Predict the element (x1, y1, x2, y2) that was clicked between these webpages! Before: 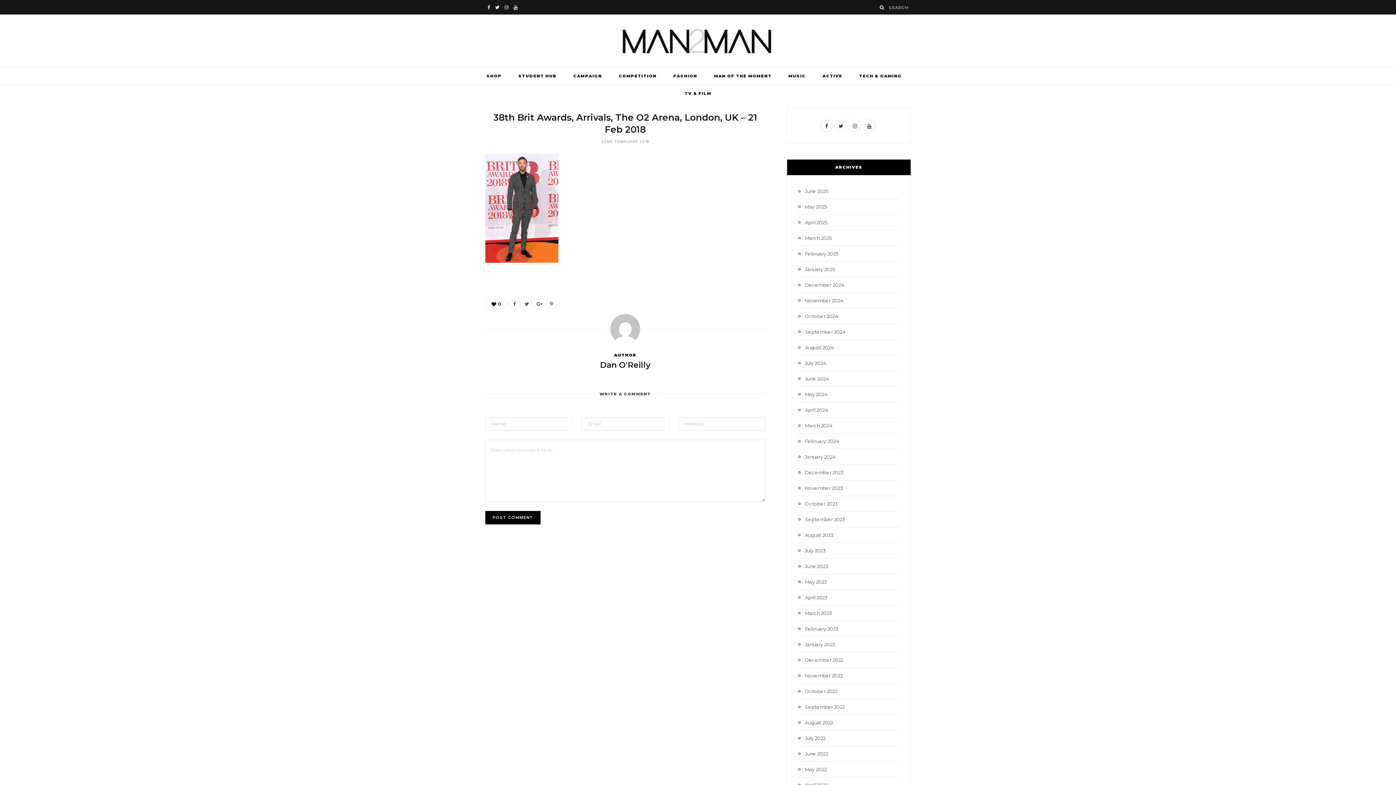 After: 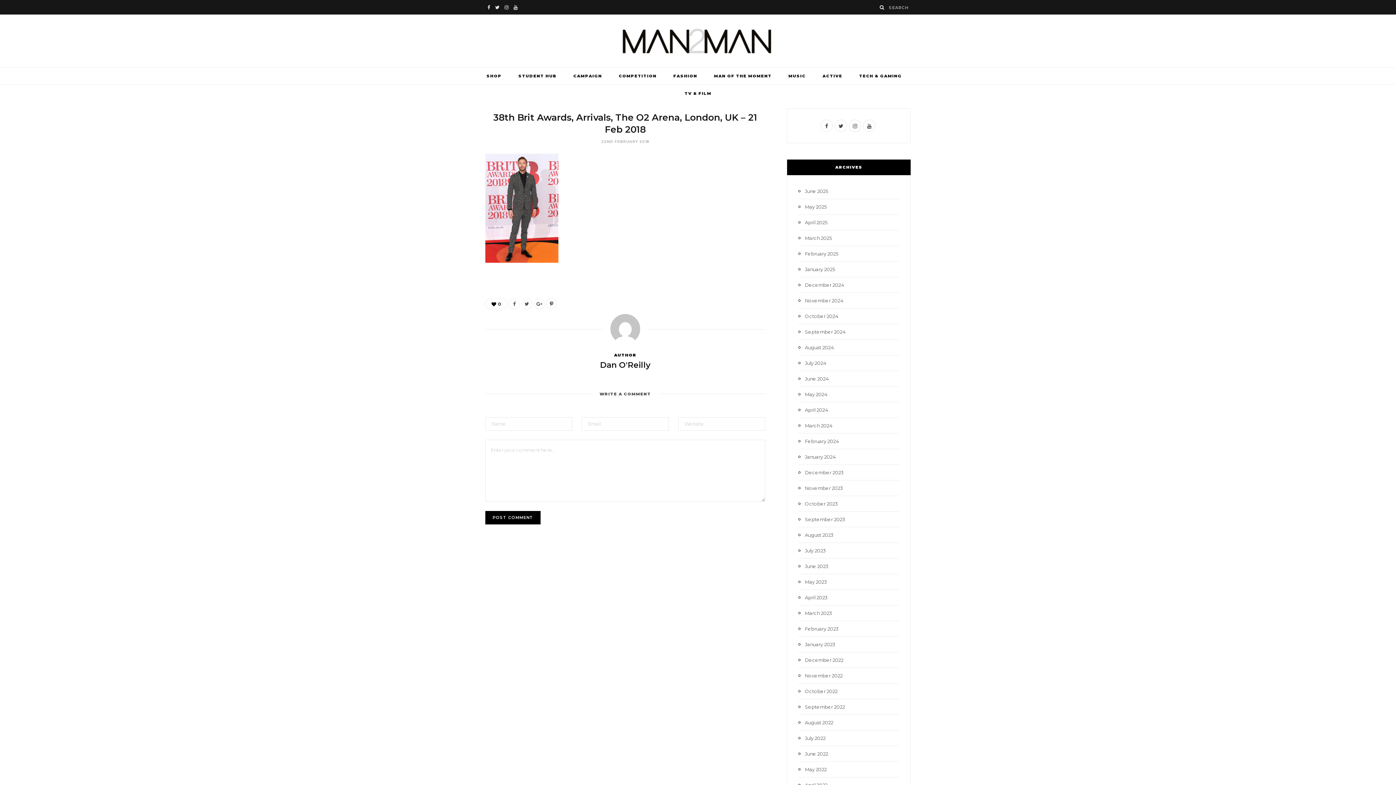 Action: bbox: (546, 298, 557, 309)